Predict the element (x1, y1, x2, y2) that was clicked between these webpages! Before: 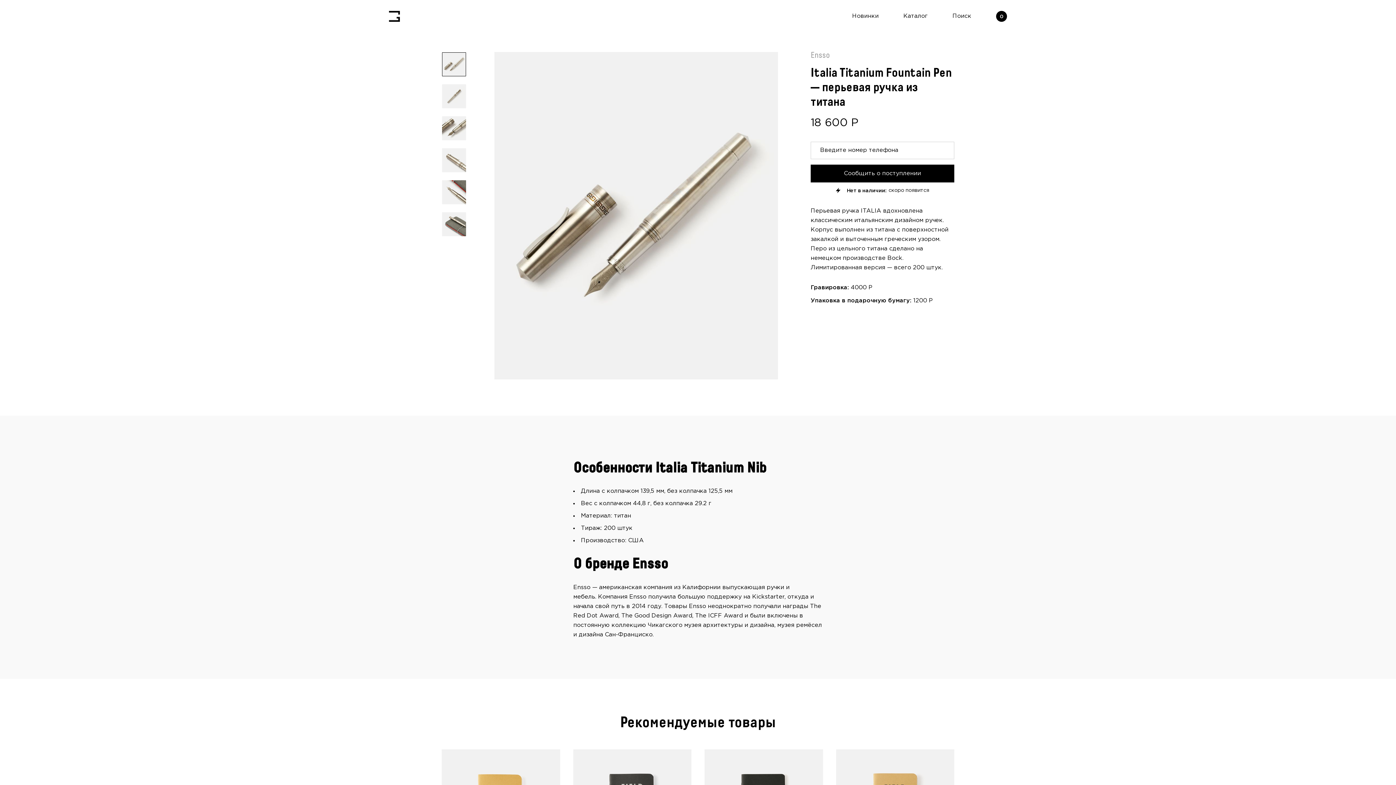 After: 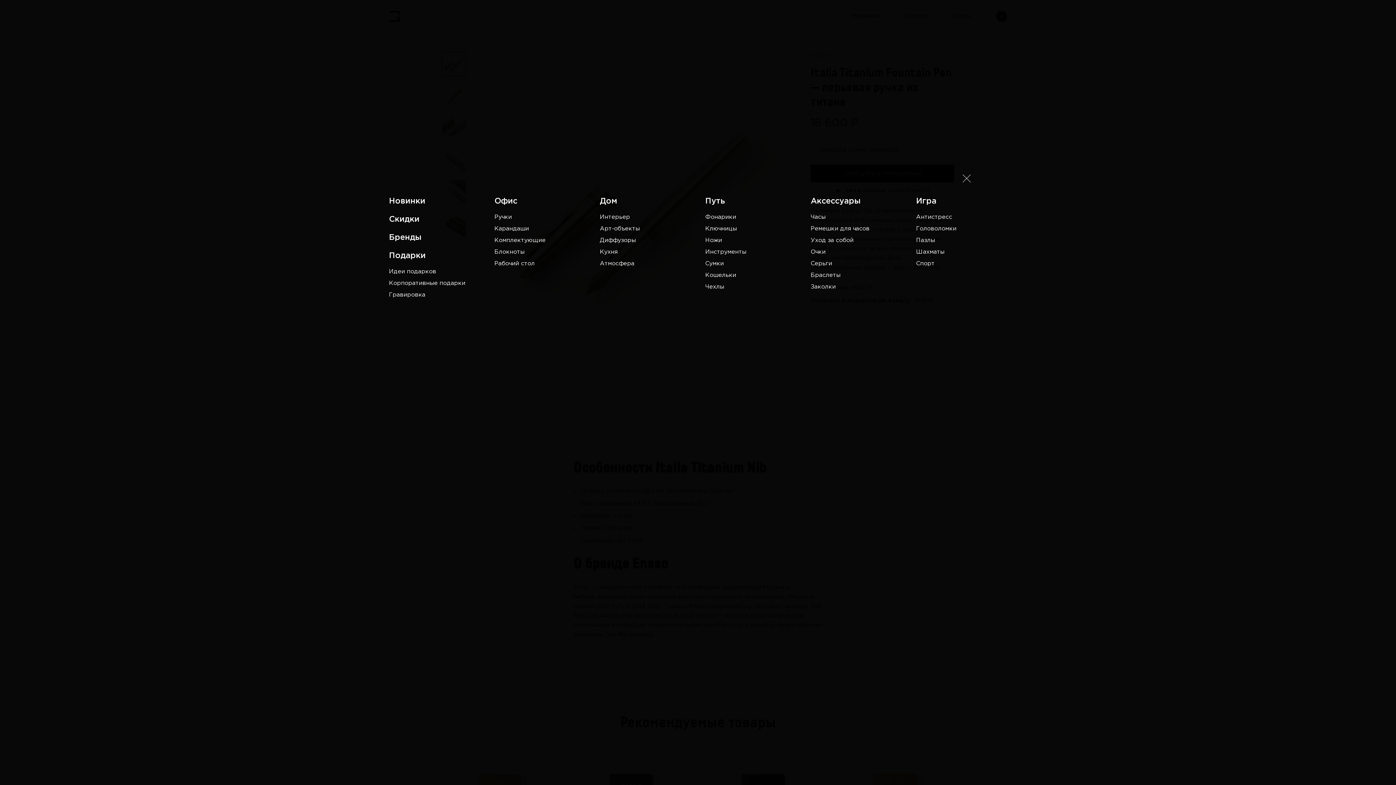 Action: label: Каталог bbox: (903, 13, 928, 18)